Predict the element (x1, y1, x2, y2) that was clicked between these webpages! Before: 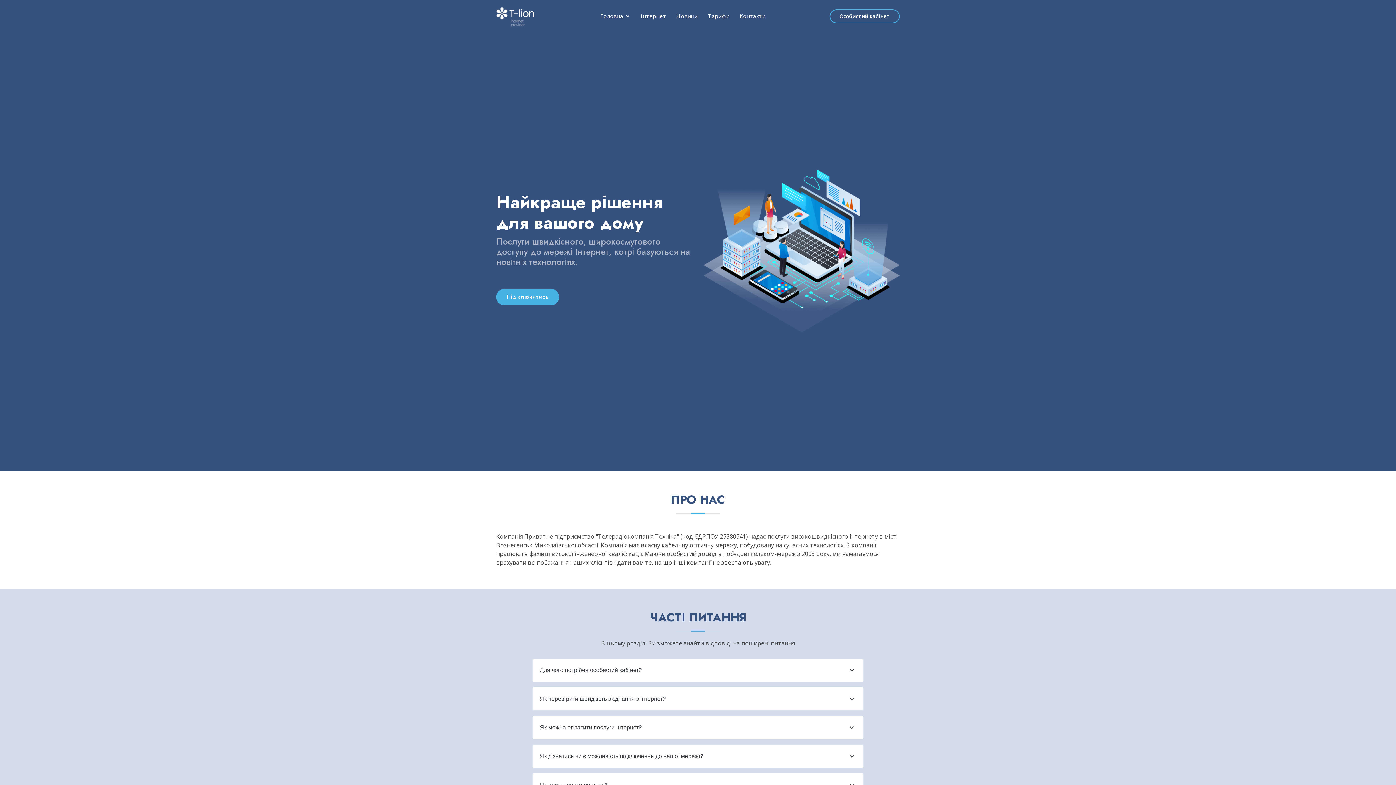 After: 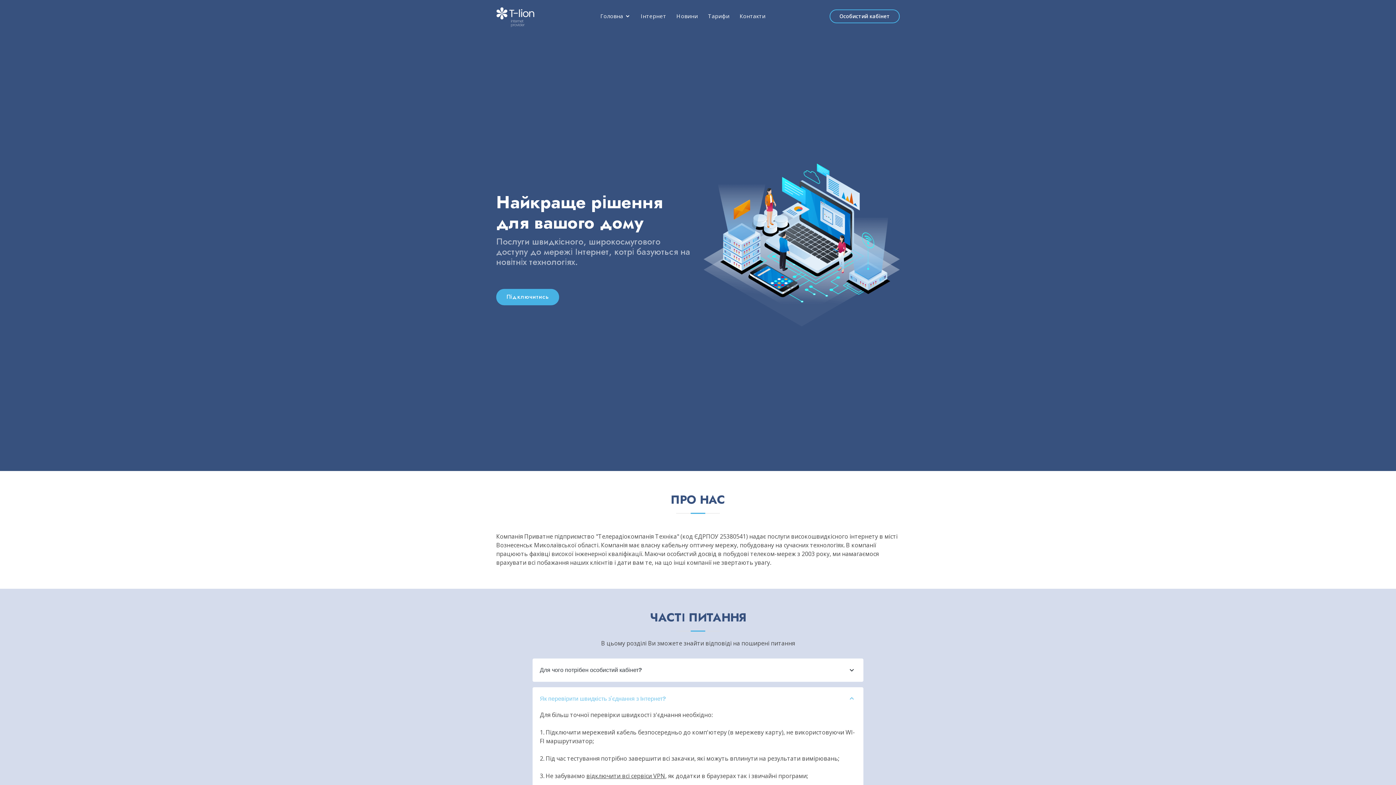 Action: label: Як перевірити швидкість з'єднання з Інтернет? bbox: (540, 694, 856, 703)